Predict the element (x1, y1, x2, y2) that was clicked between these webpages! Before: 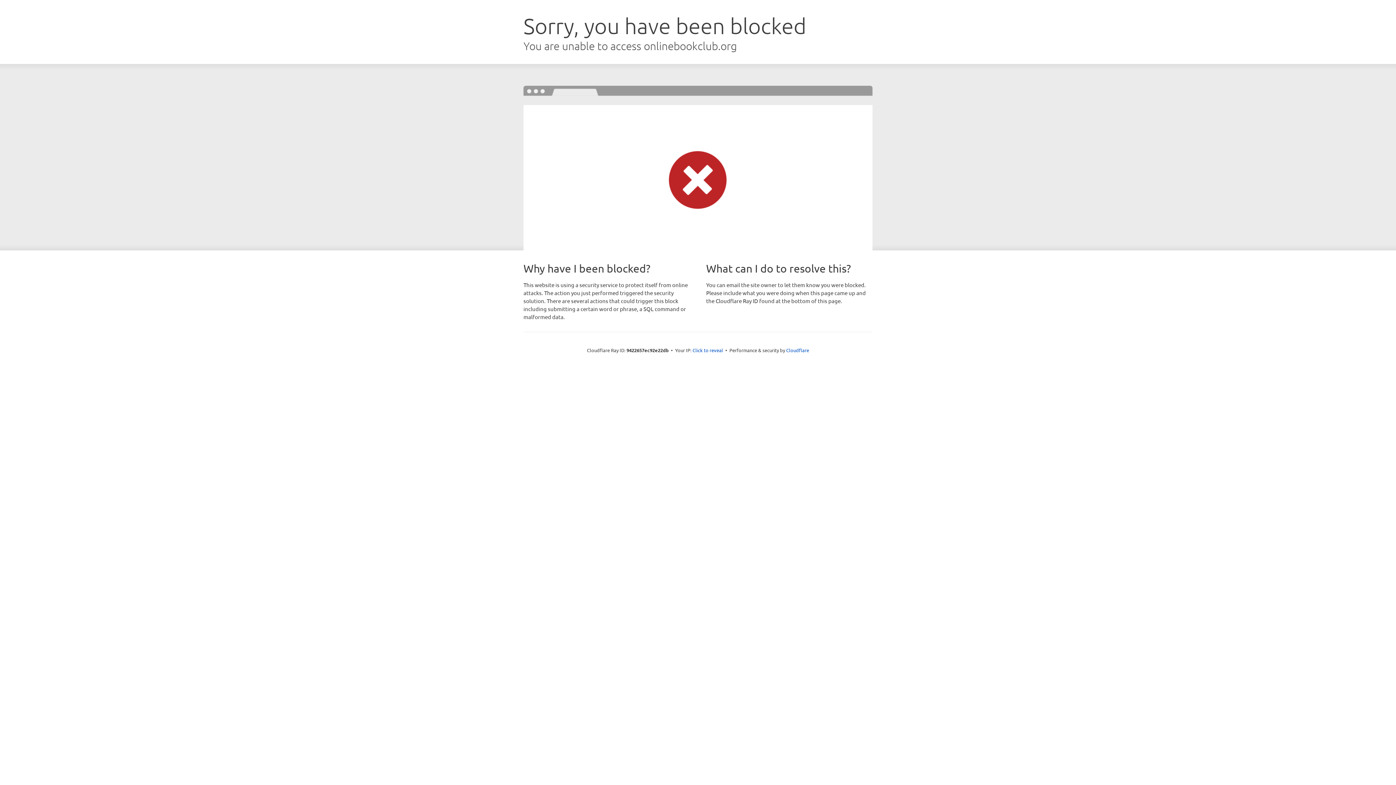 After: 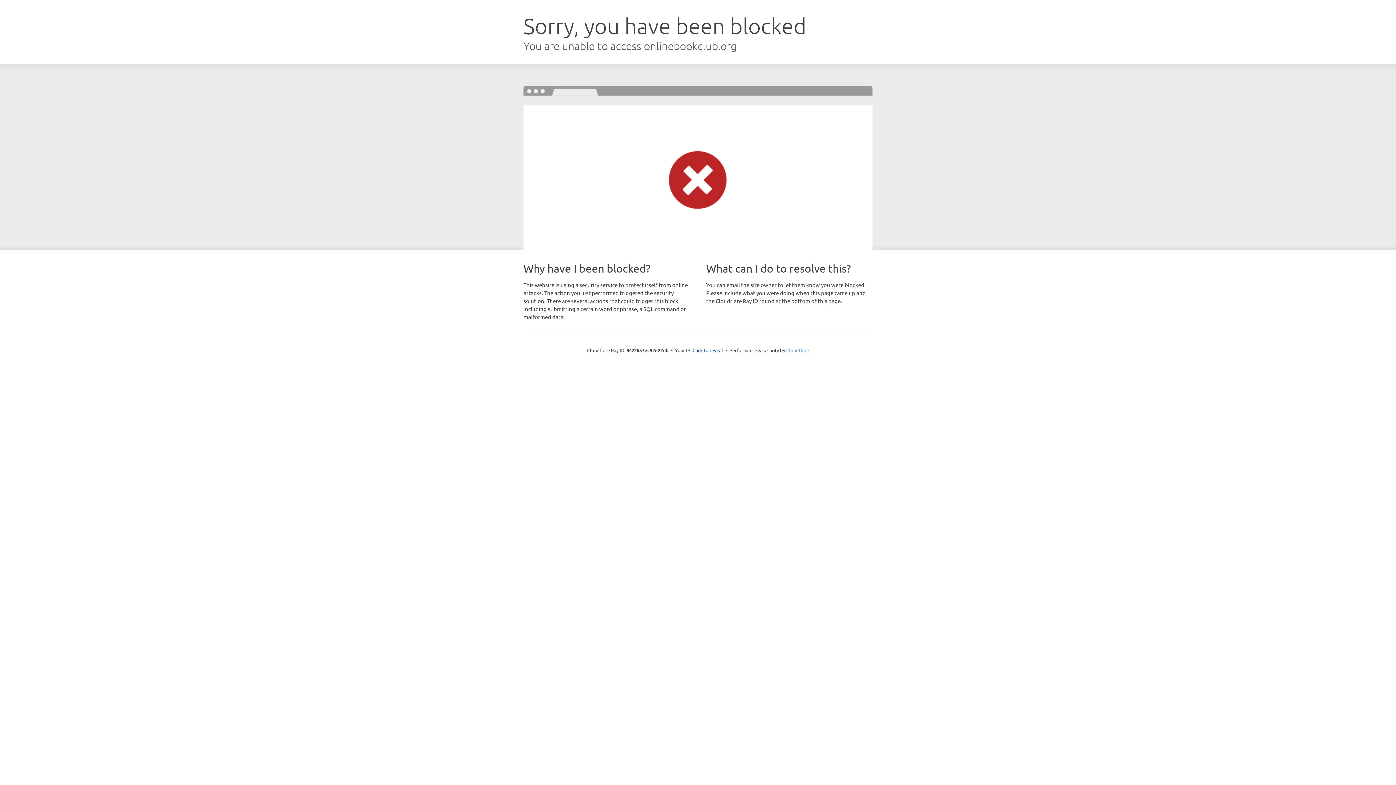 Action: bbox: (786, 347, 809, 353) label: Cloudflare